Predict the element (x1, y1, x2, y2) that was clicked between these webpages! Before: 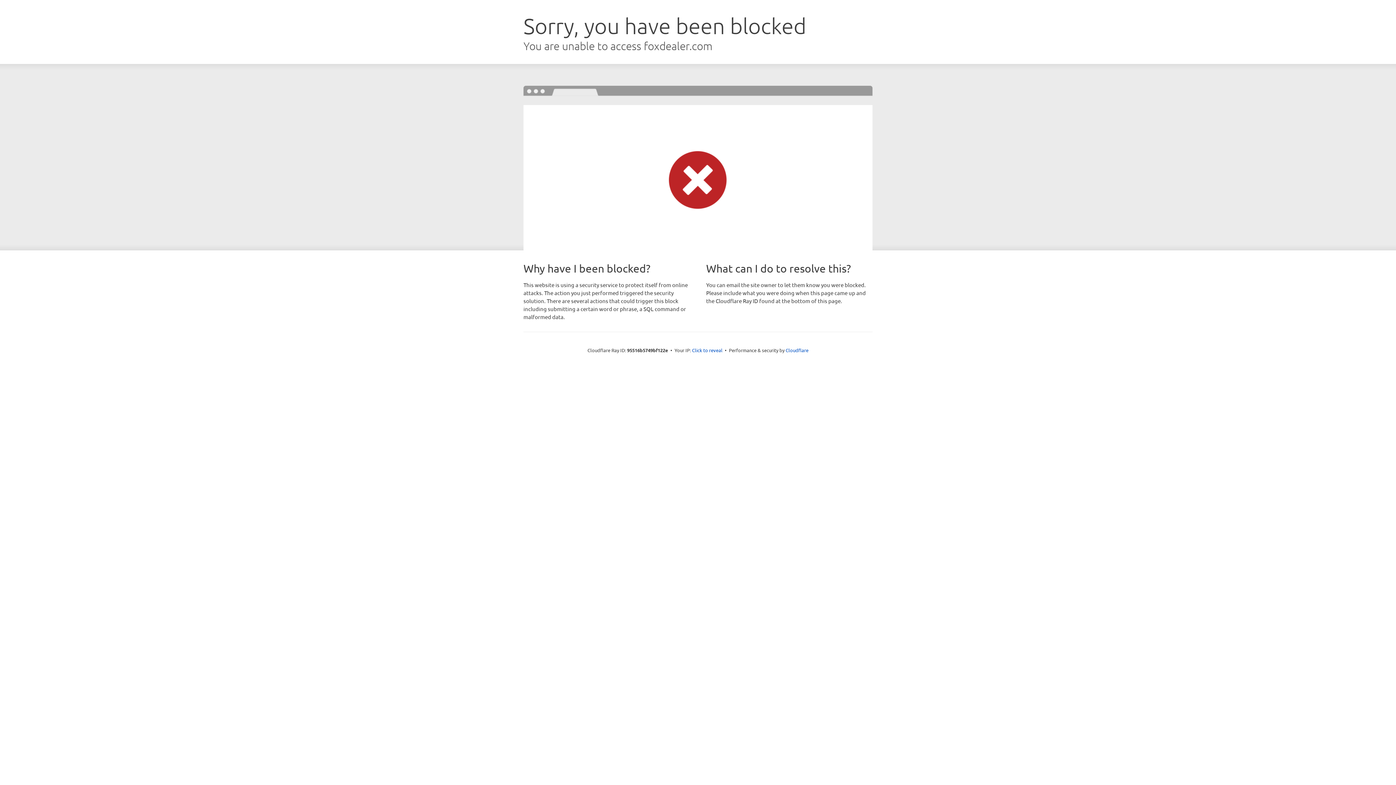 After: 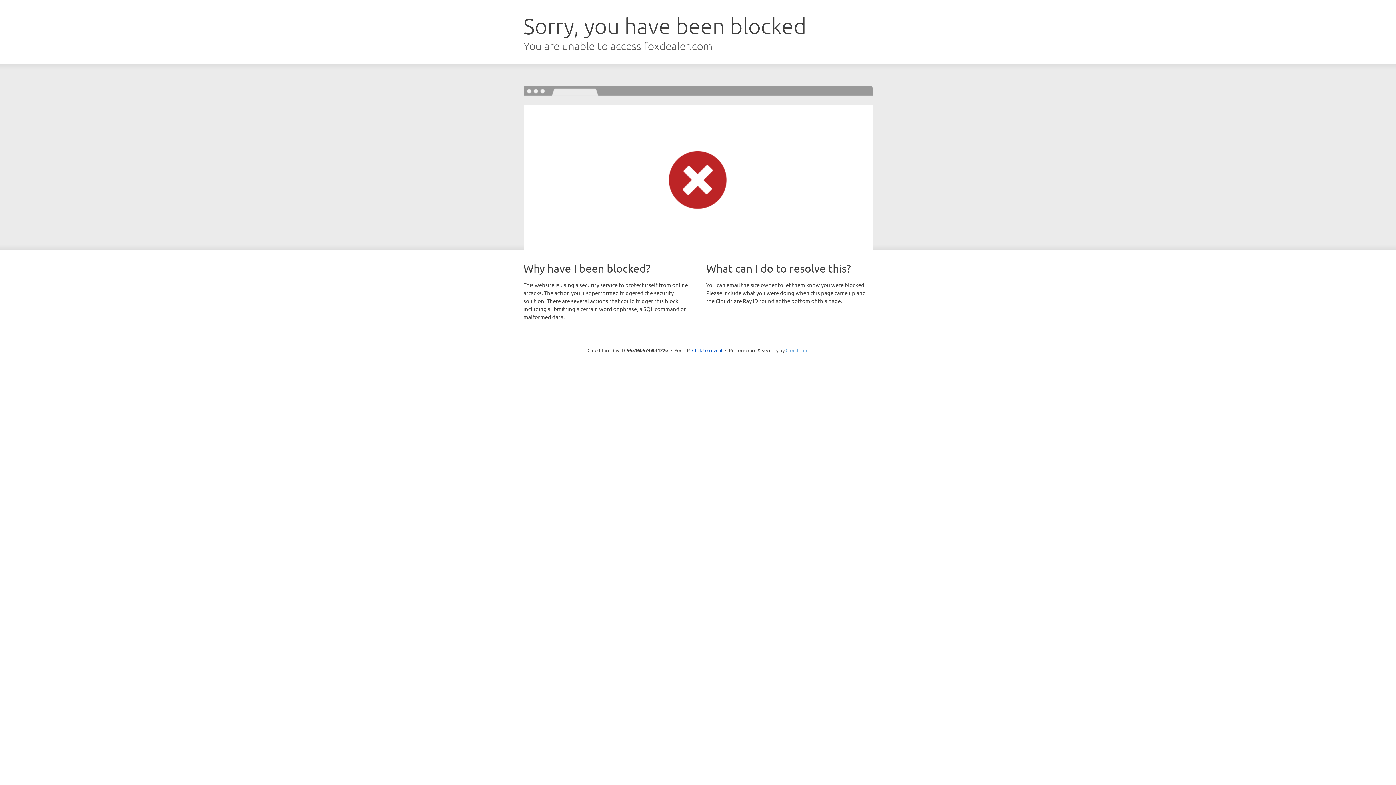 Action: label: Cloudflare bbox: (785, 347, 808, 353)